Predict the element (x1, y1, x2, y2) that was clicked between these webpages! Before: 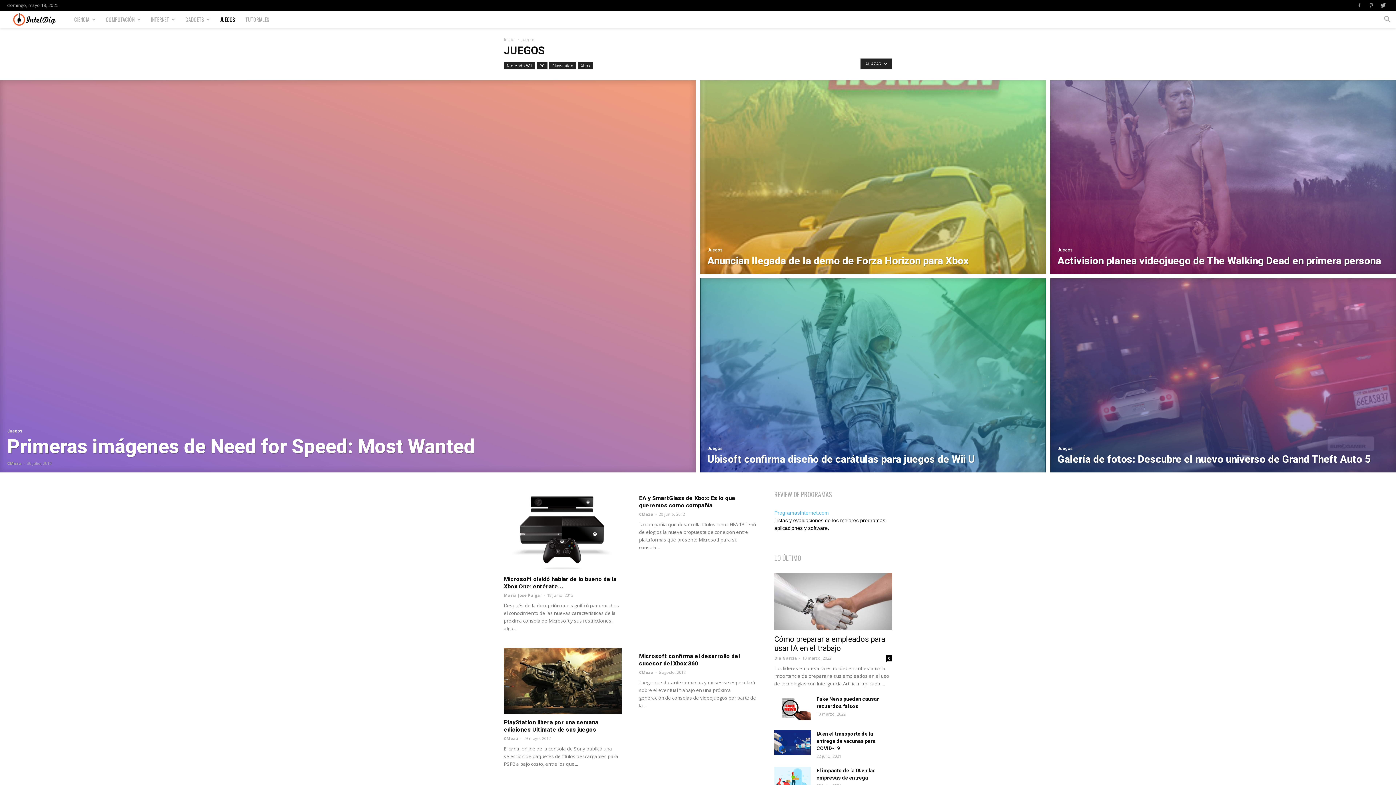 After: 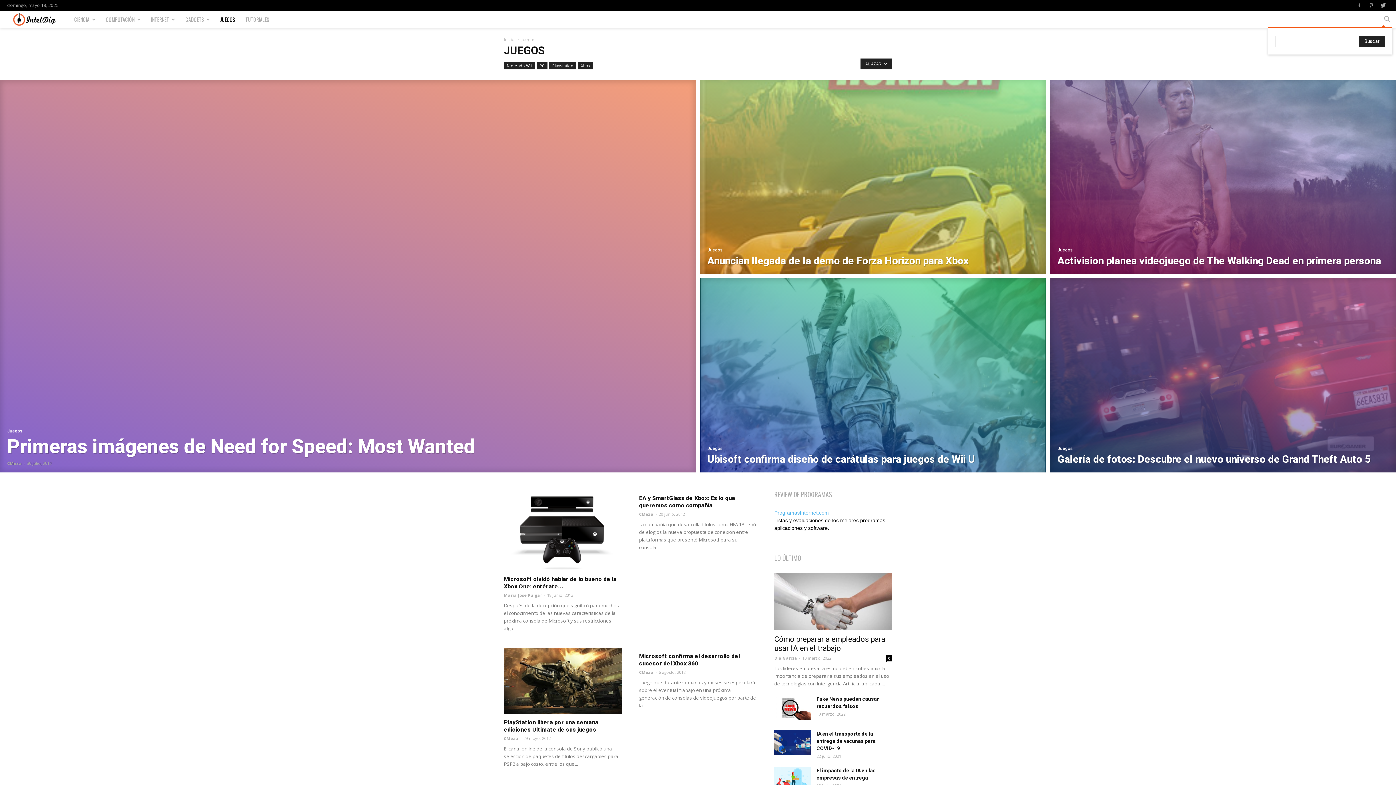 Action: bbox: (1378, 16, 1396, 23)